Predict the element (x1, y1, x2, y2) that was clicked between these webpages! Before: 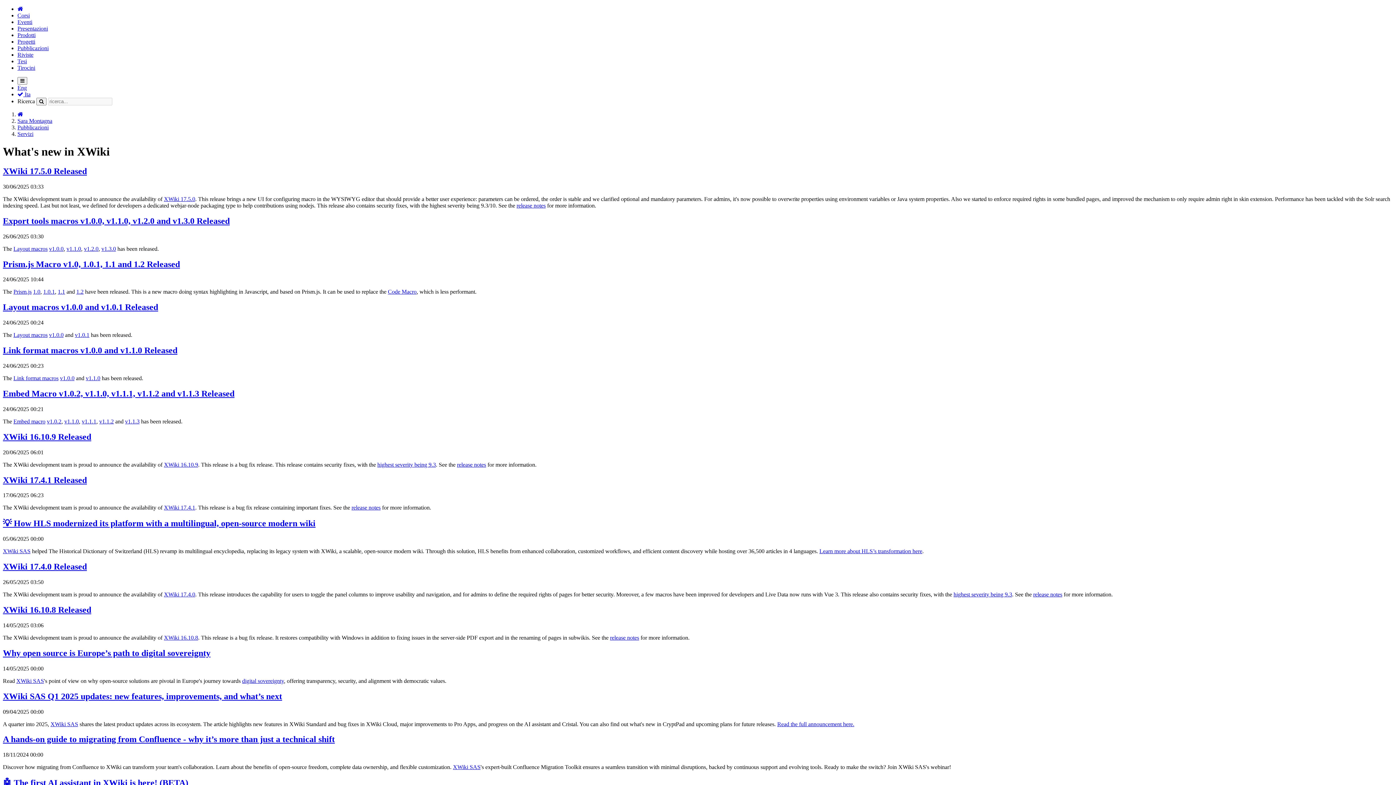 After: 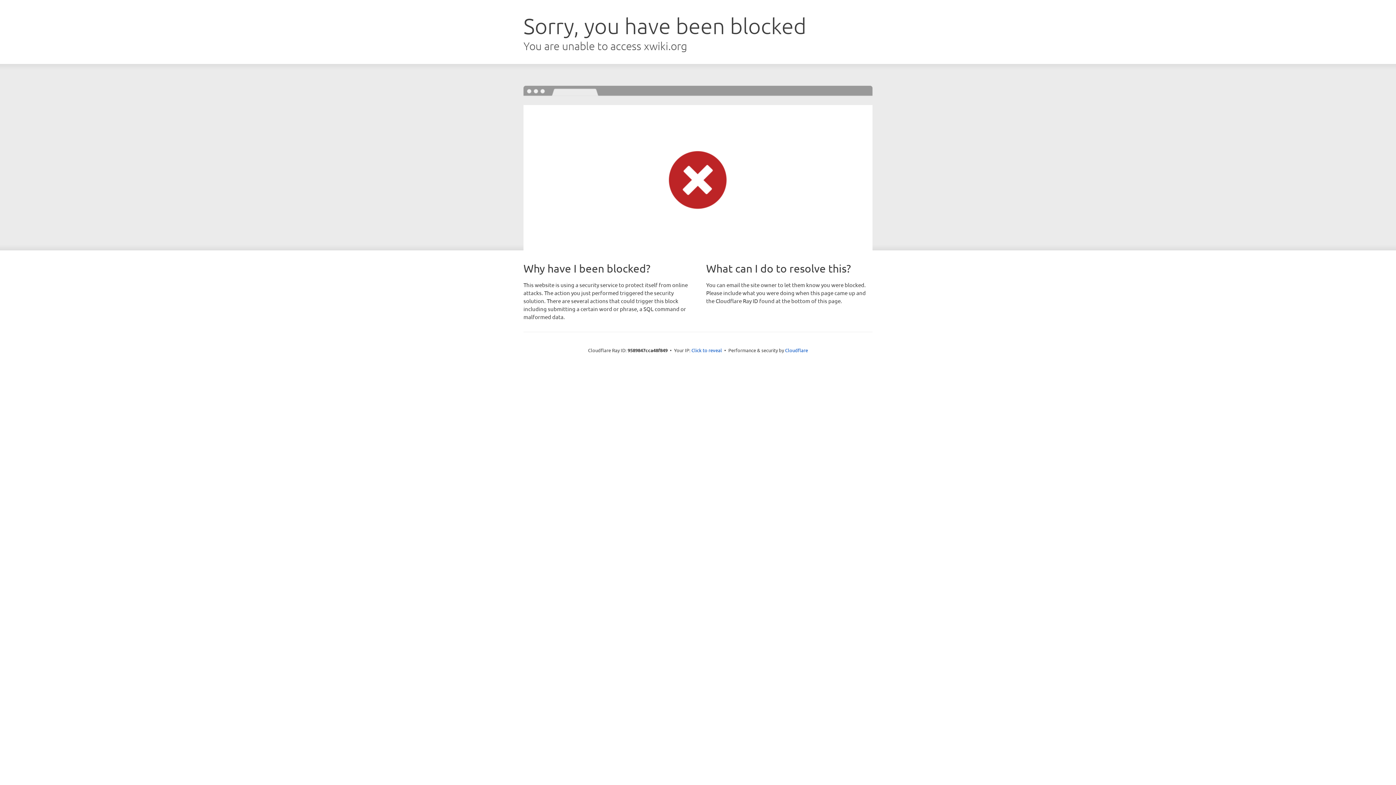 Action: bbox: (13, 245, 47, 251) label: Layout macros